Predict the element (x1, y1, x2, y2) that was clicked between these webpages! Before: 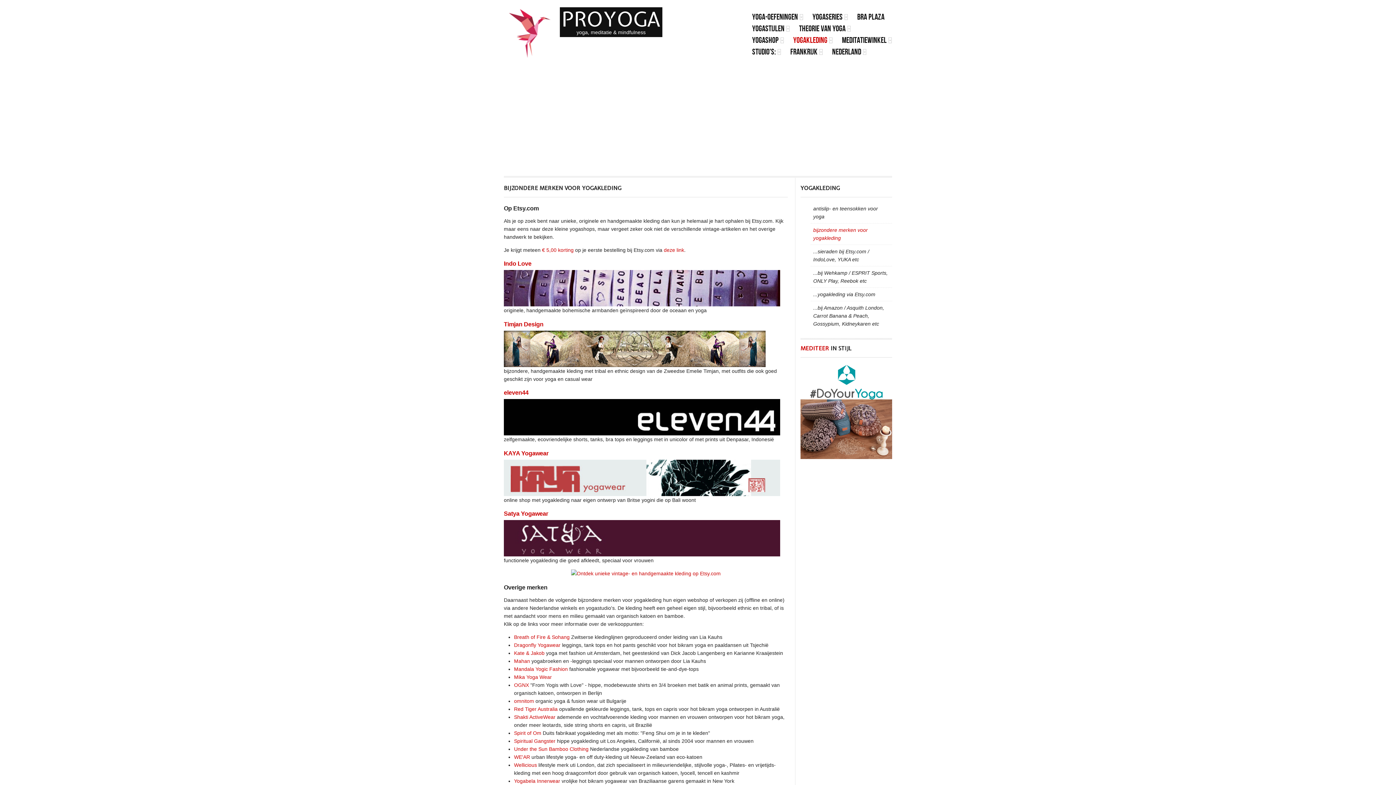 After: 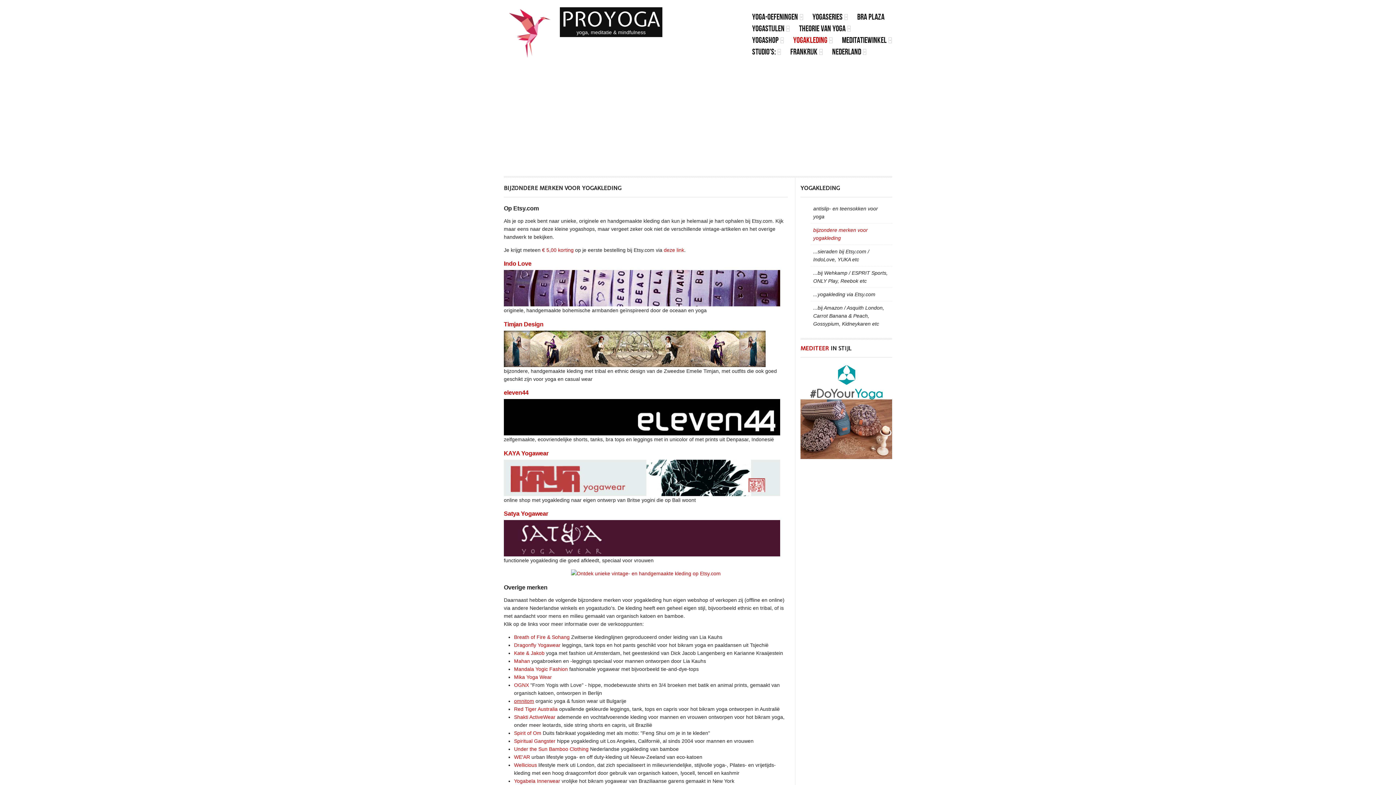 Action: label: omnitom bbox: (514, 698, 534, 704)